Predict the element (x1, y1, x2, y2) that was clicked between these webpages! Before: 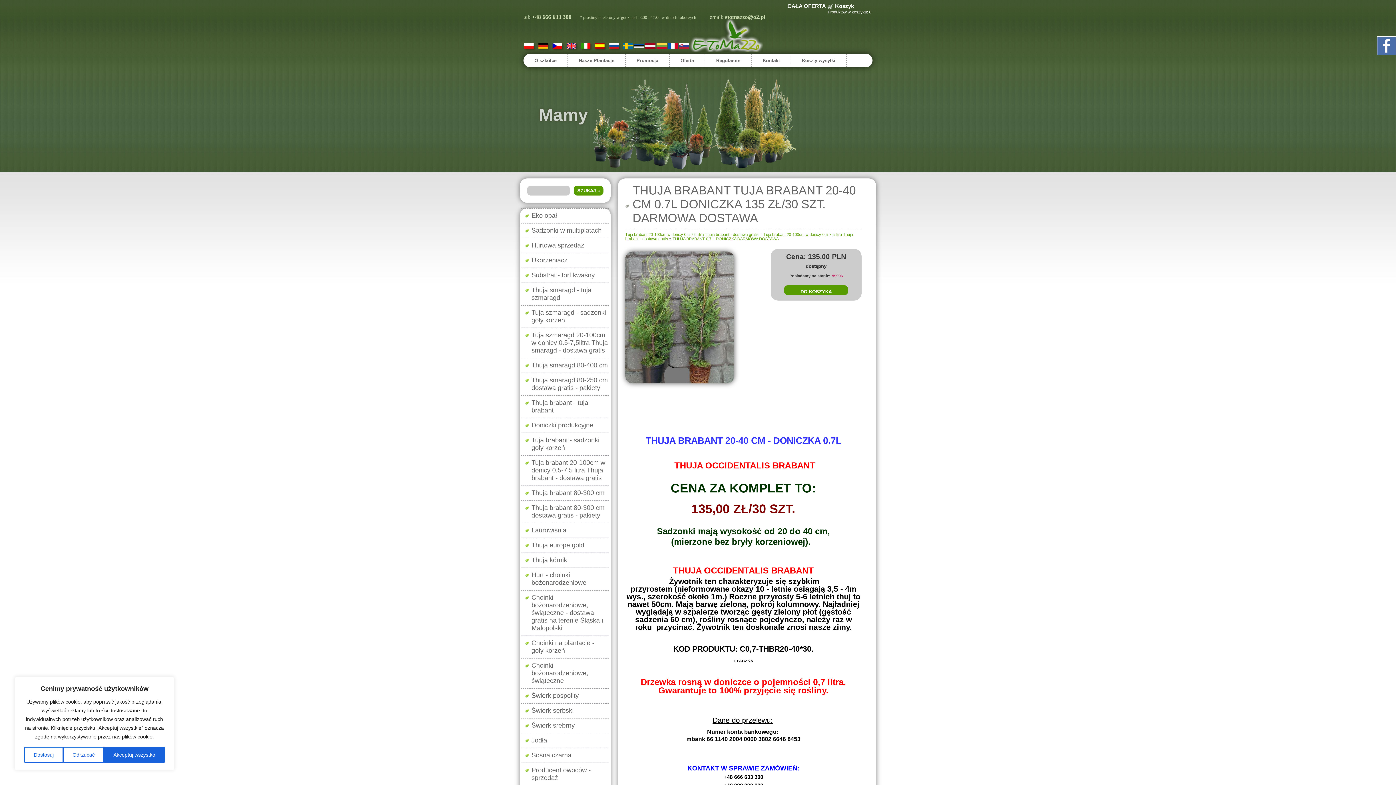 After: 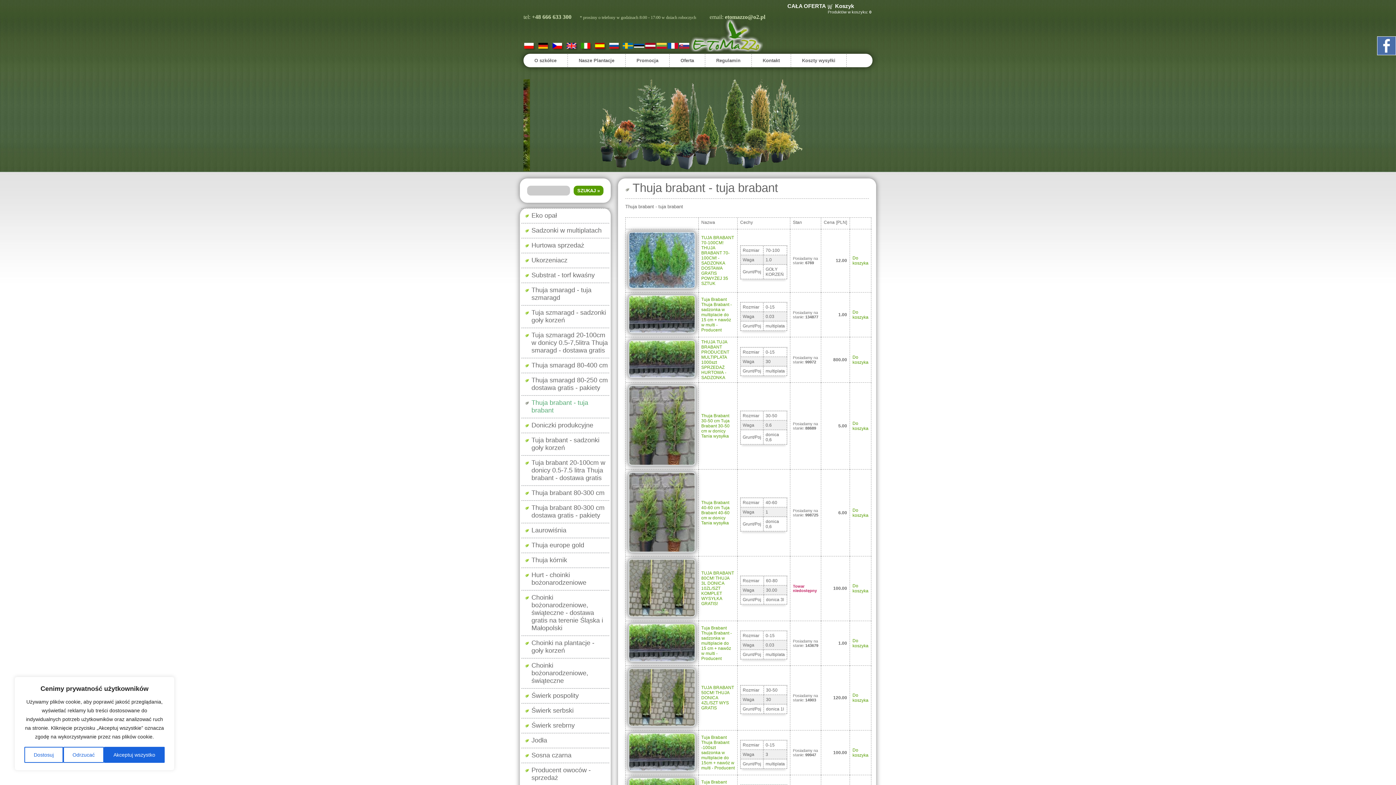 Action: bbox: (521, 396, 608, 417) label: Thuja brabant - tuja brabant